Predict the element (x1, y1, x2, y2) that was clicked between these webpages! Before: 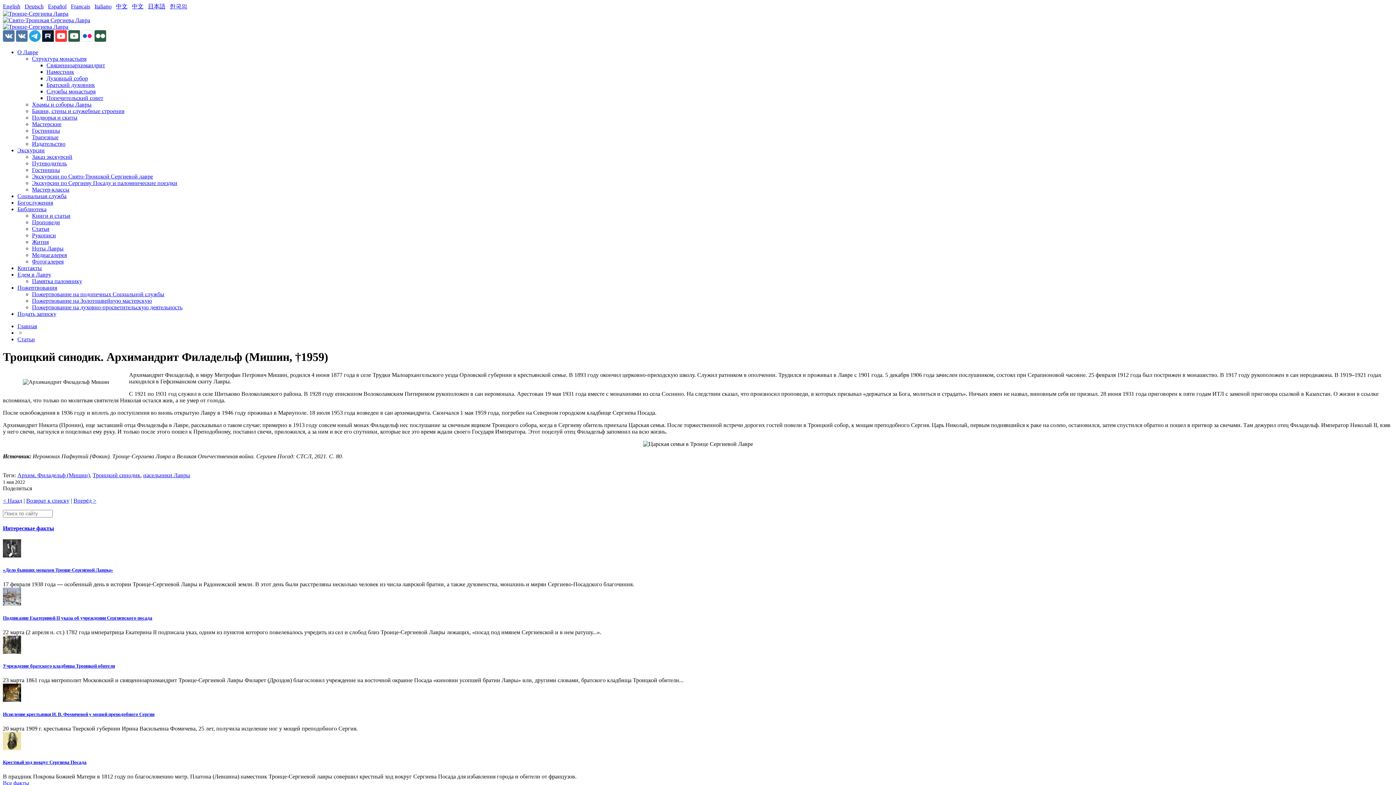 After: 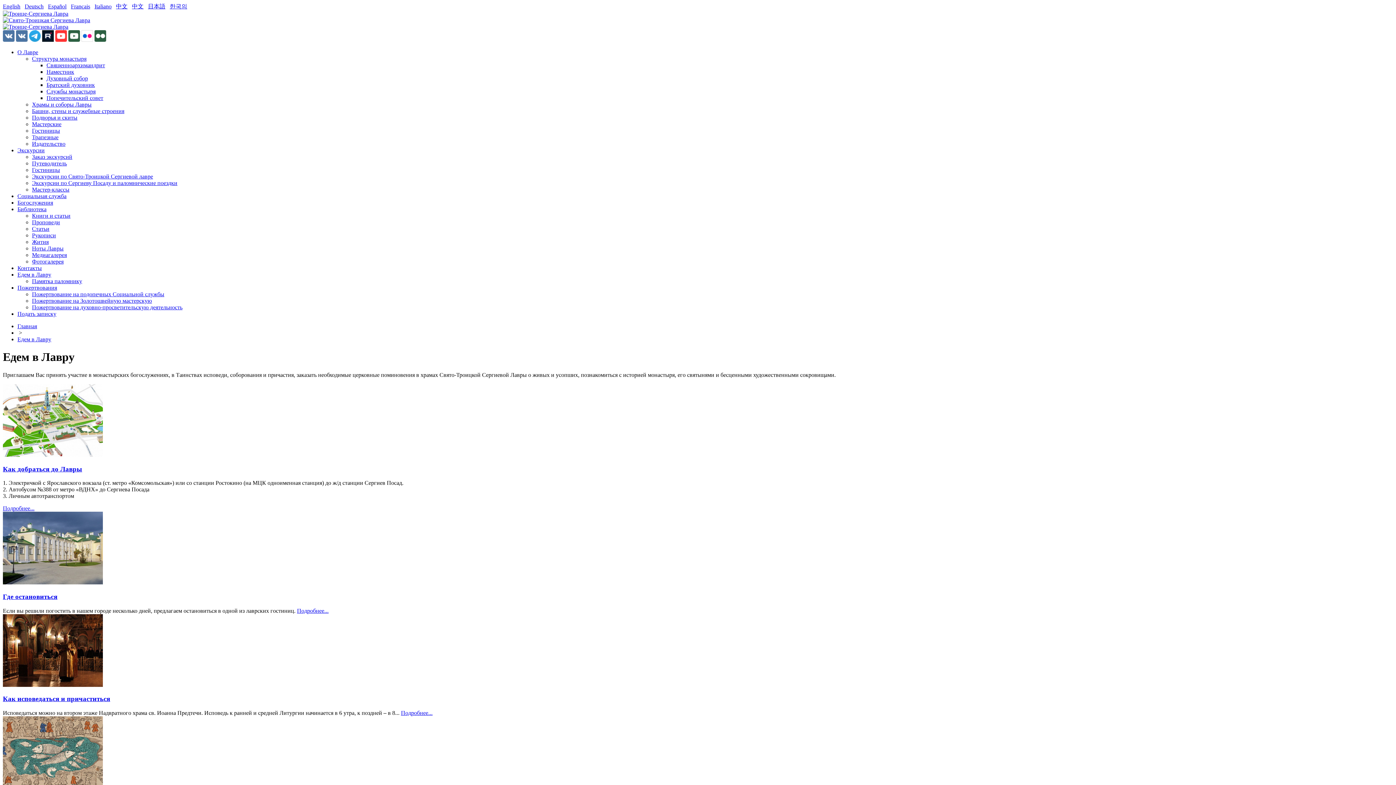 Action: bbox: (17, 271, 51, 277) label: Едем в Лавру